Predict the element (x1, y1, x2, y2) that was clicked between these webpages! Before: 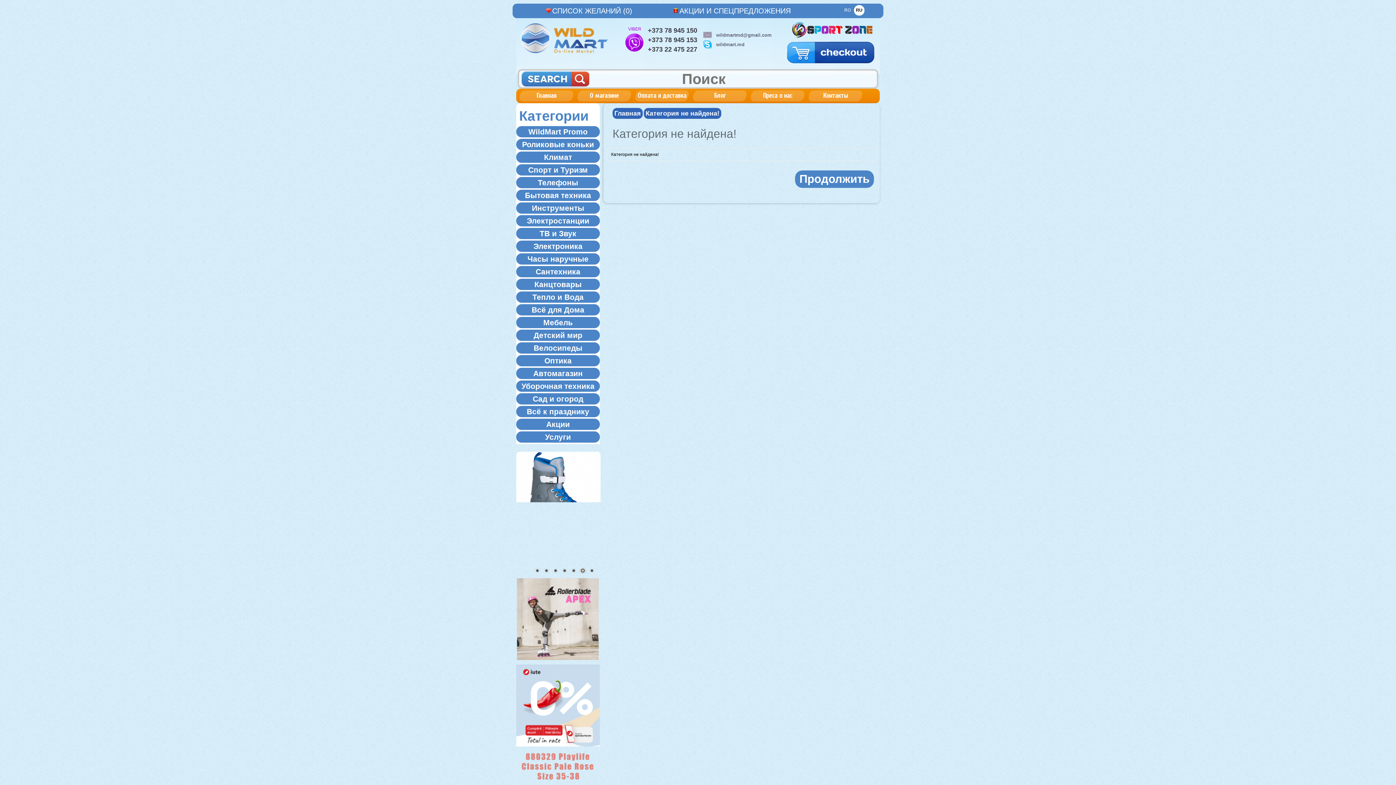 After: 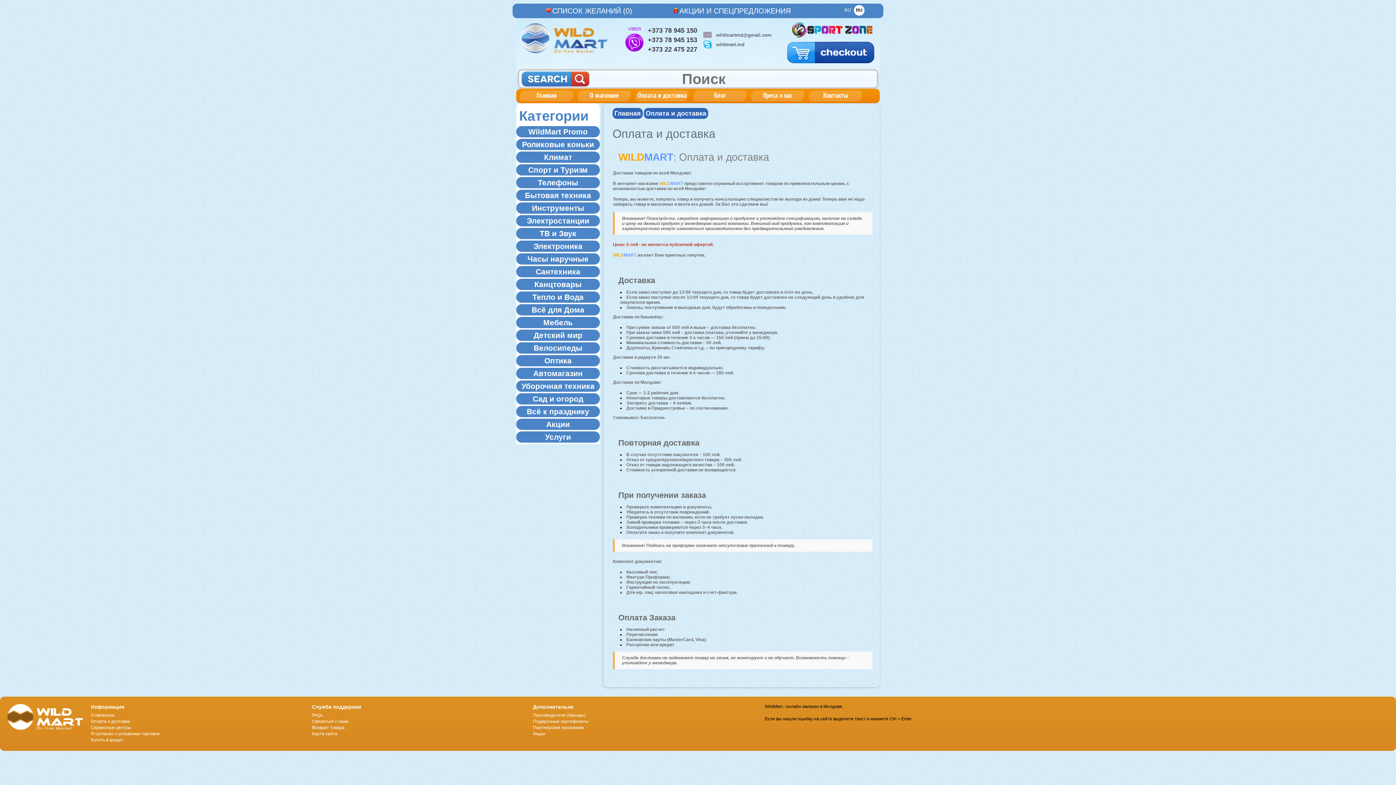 Action: label: Оплата и доставка bbox: (635, 90, 688, 101)